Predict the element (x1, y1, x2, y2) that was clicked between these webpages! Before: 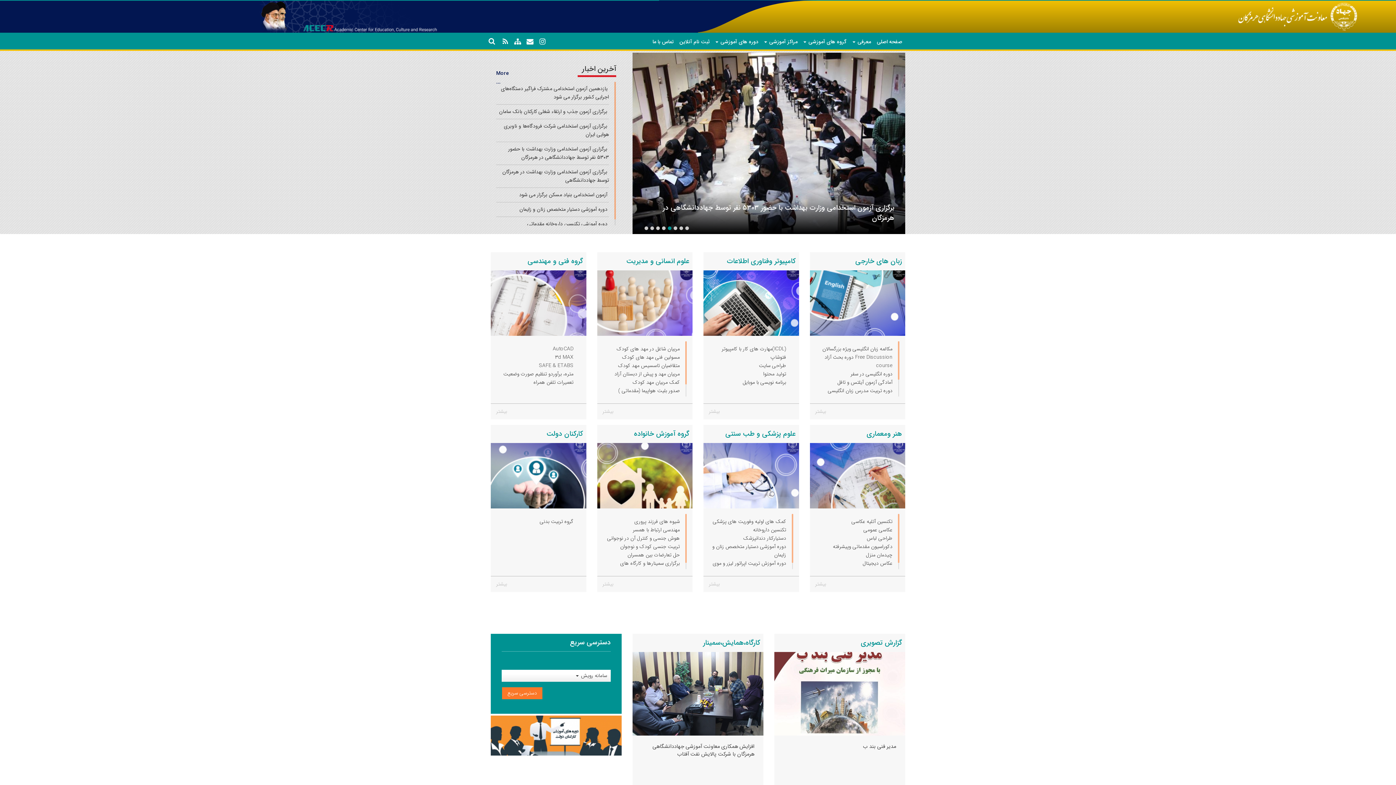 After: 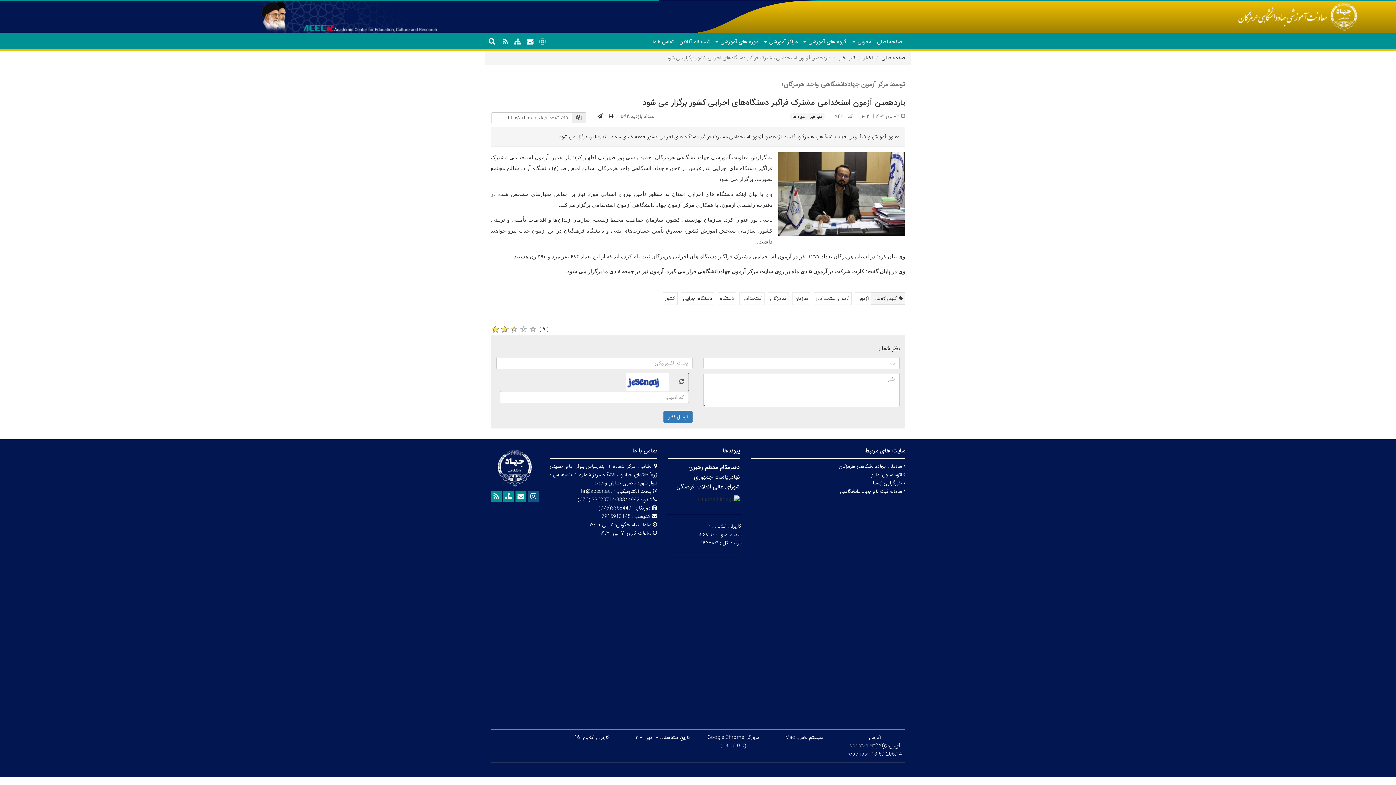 Action: bbox: (501, 84, 609, 101) label:  یازدهمین آزمون استخدامی مشترک فراگیر دستگاه‌های اجرایی کشور برگزار می شود